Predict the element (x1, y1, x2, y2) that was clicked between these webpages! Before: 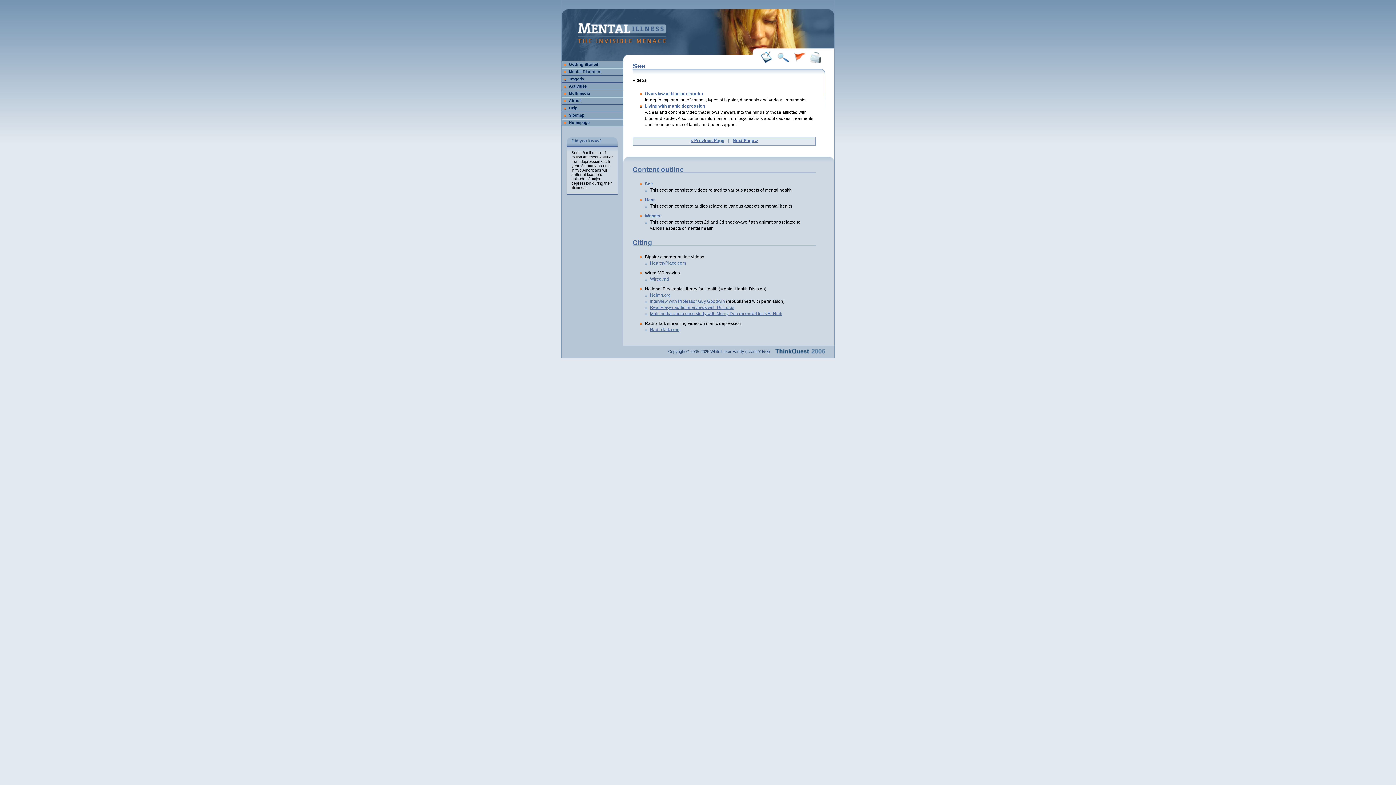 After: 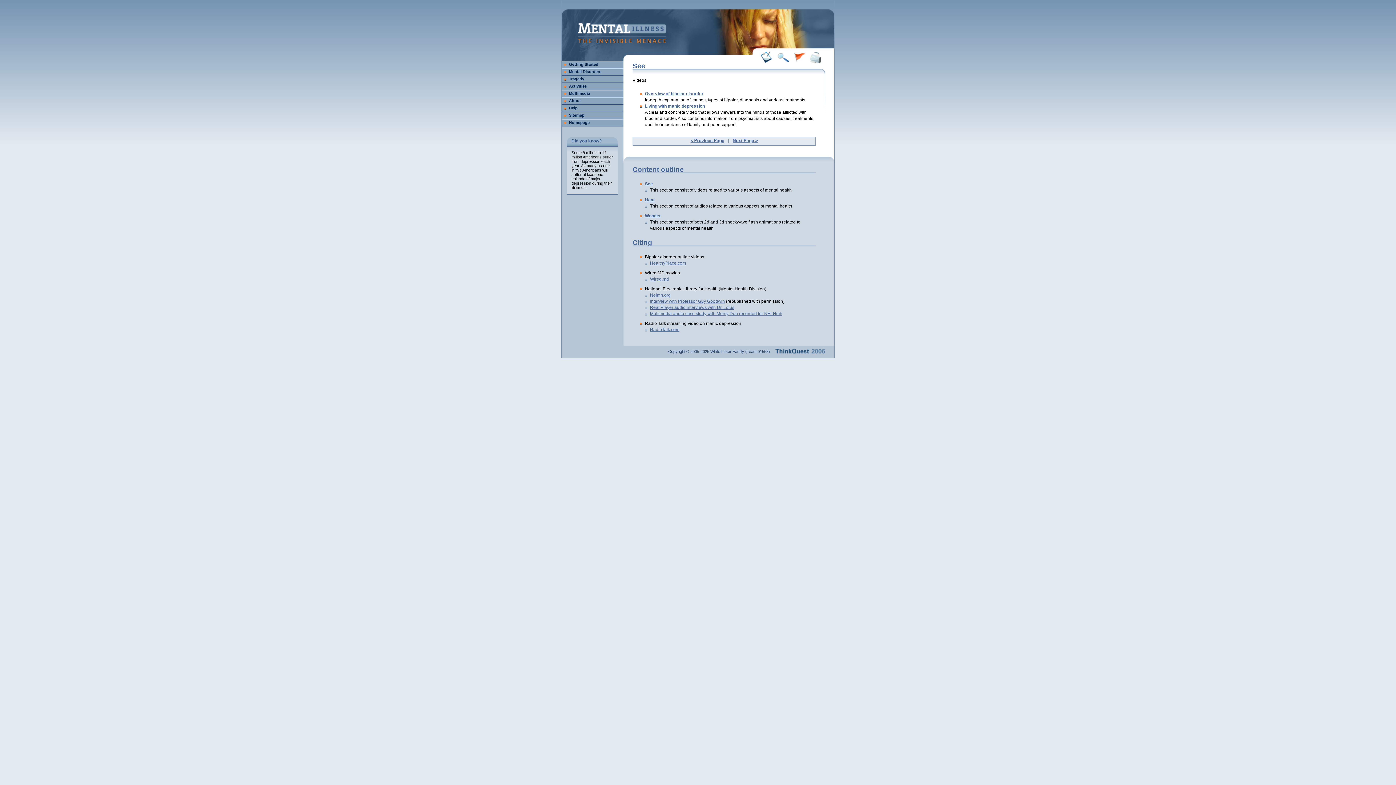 Action: bbox: (810, 54, 821, 59)